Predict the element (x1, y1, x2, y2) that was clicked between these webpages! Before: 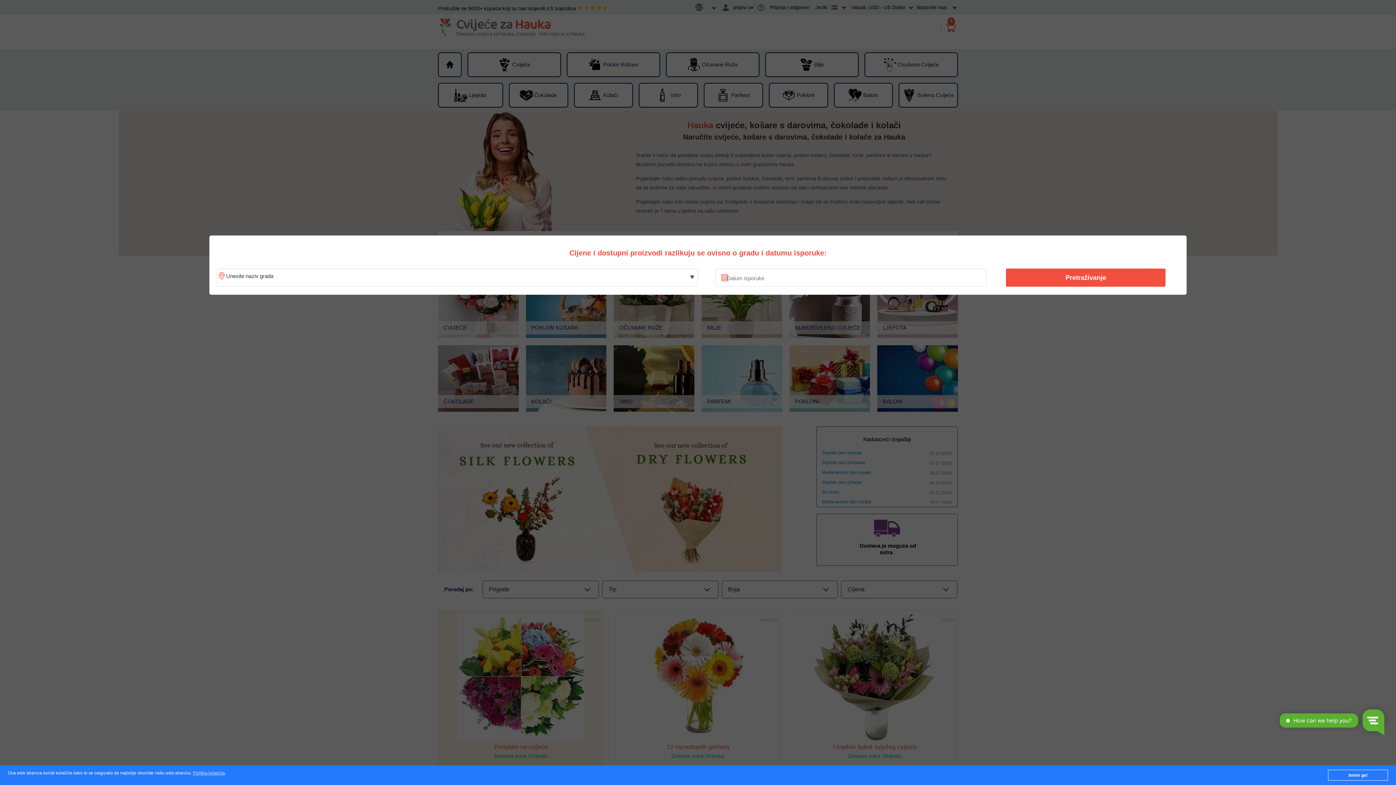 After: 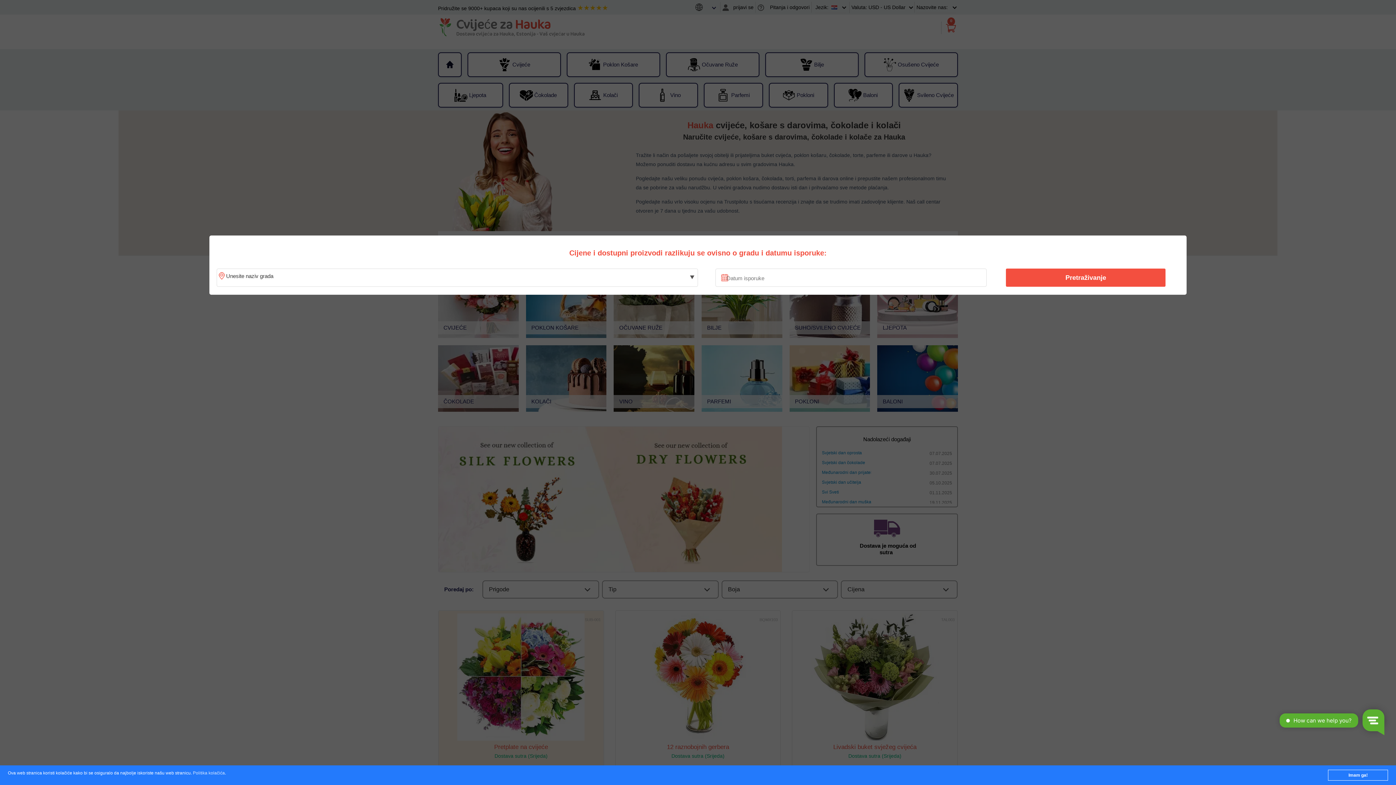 Action: label: Politika kolačića bbox: (192, 771, 224, 776)